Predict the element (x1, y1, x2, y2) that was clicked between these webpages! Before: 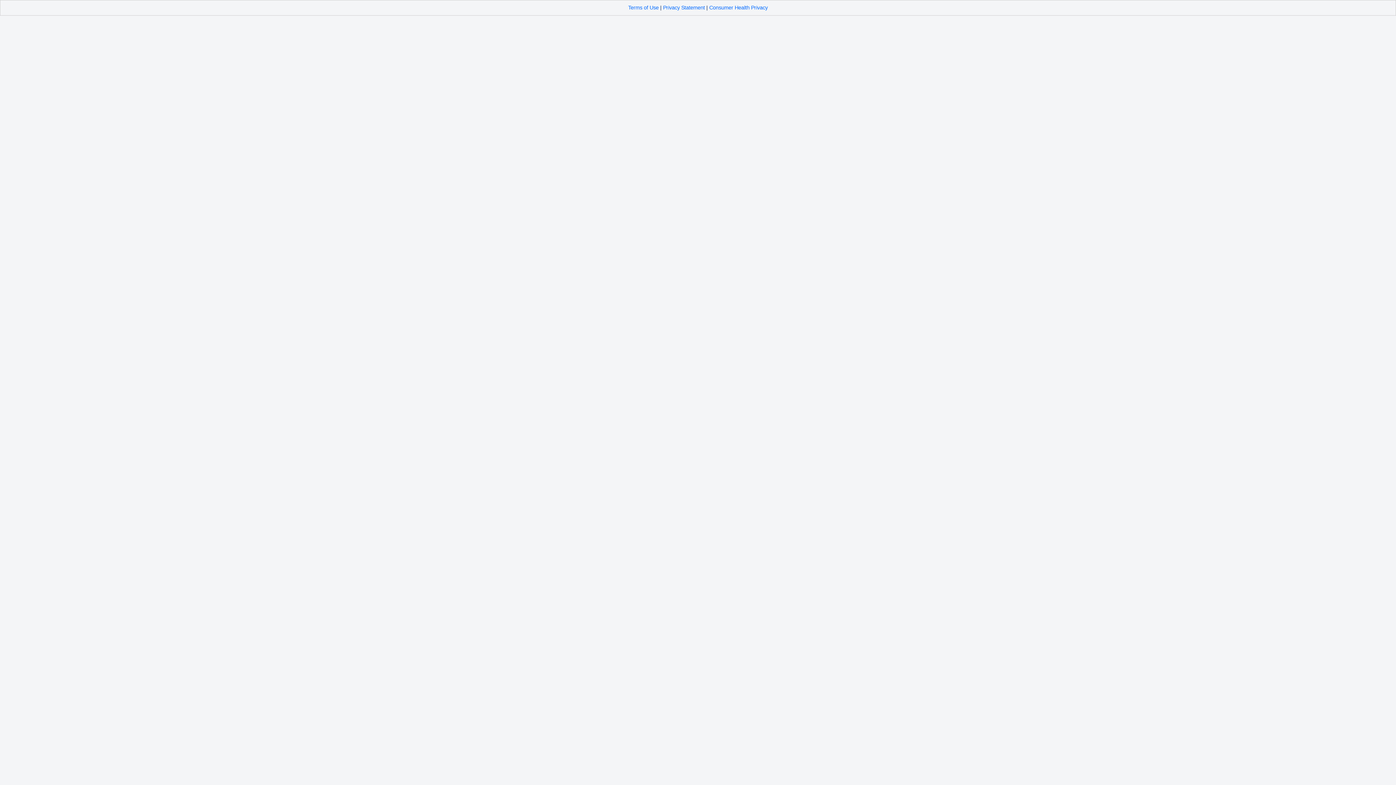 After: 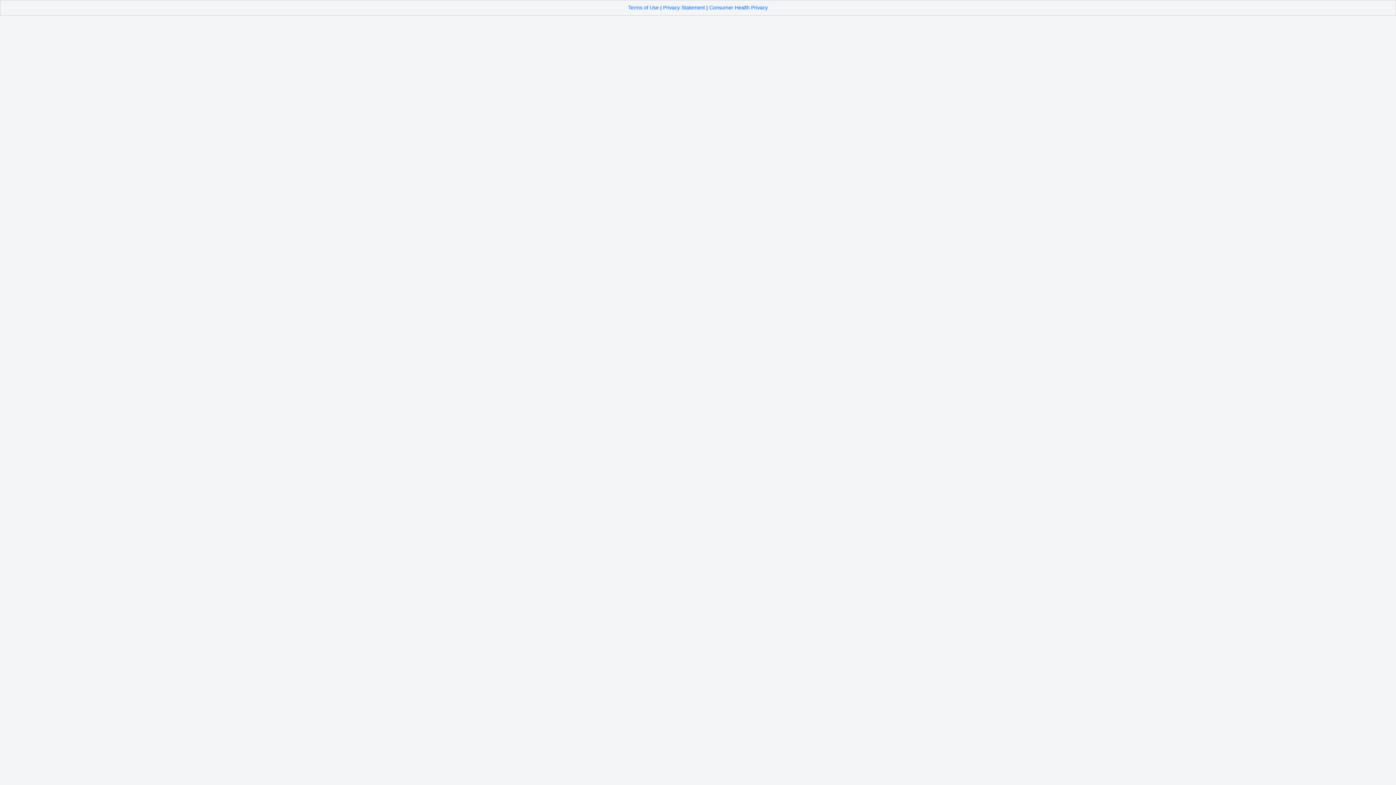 Action: bbox: (628, 4, 658, 10) label: Terms of Use